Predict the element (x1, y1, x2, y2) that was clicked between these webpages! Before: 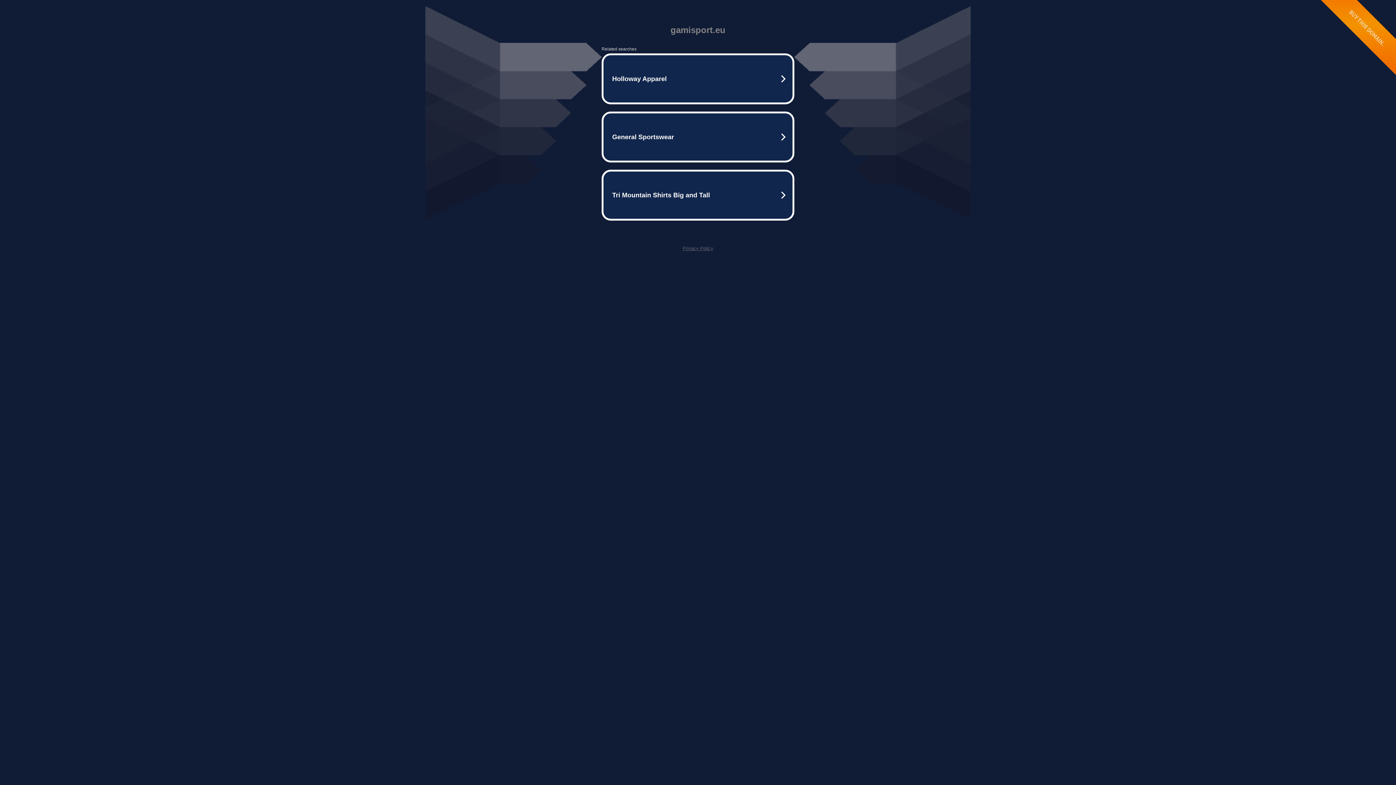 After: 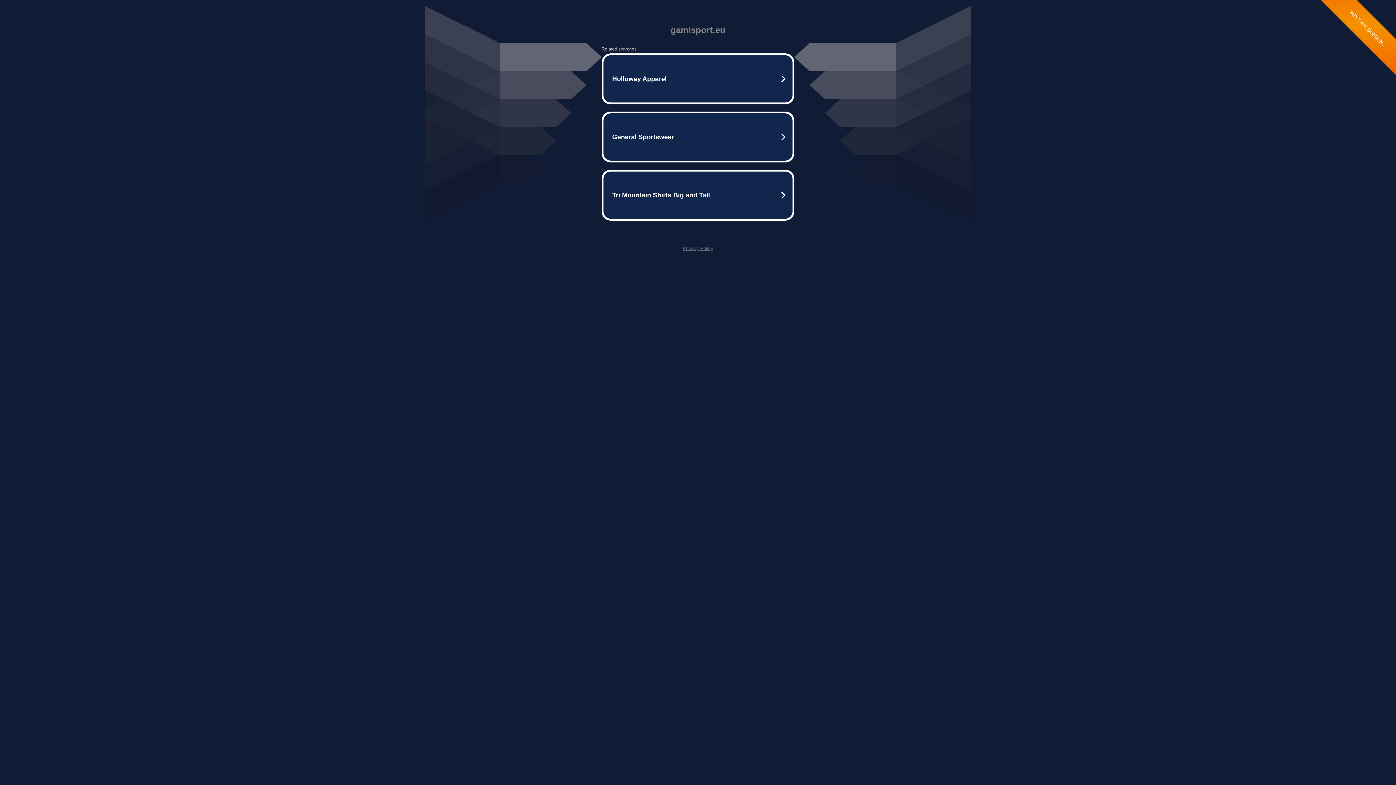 Action: label: Privacy Policy bbox: (682, 245, 713, 251)